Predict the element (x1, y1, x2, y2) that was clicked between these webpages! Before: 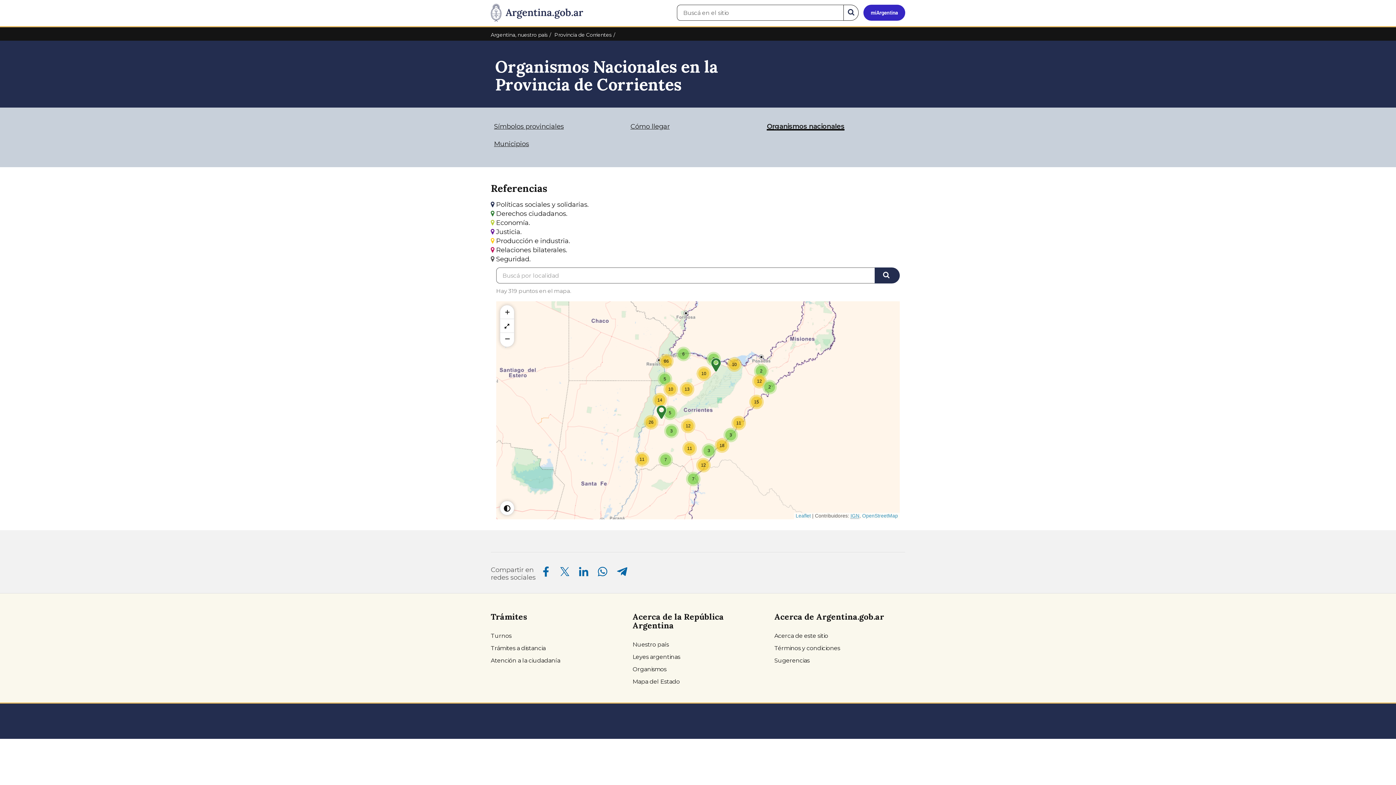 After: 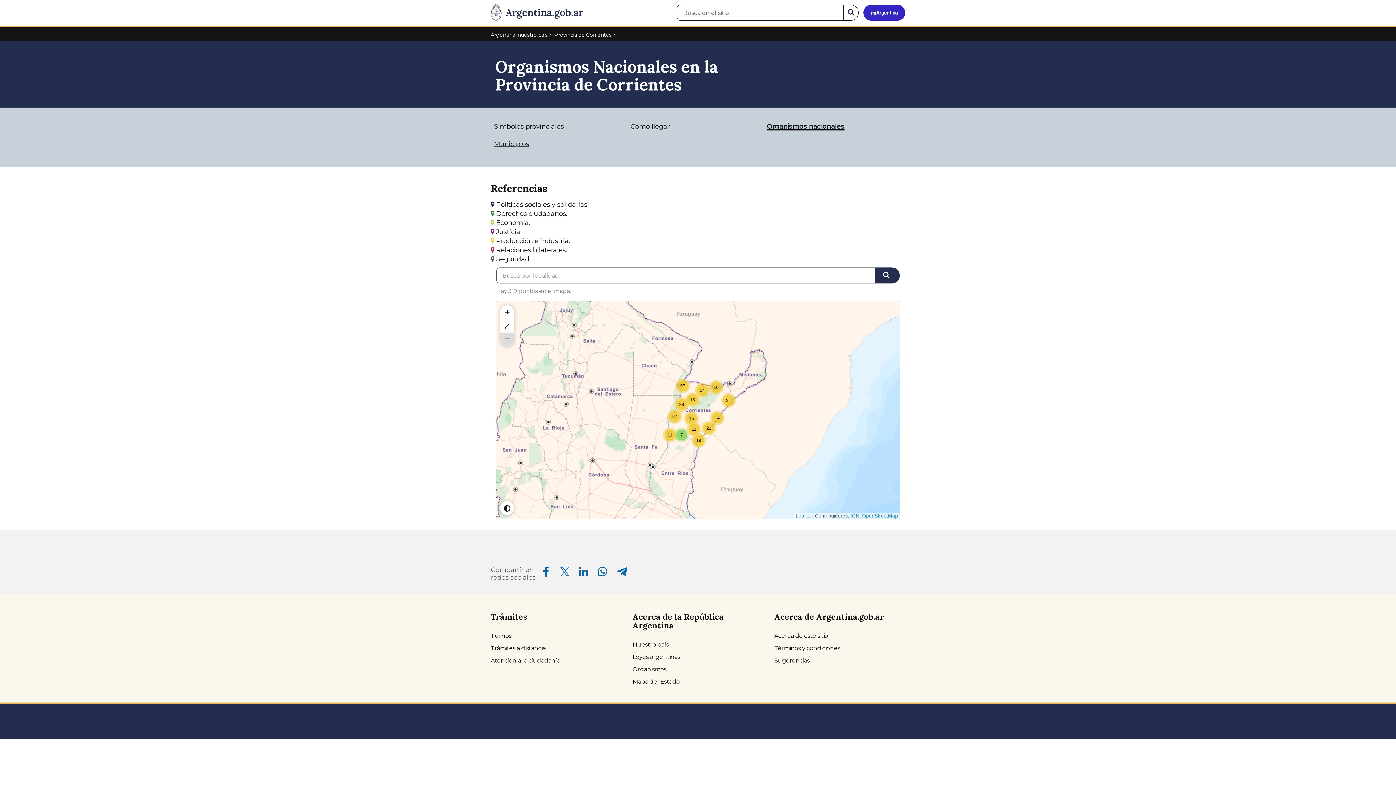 Action: label: Zoom out bbox: (500, 333, 514, 347)